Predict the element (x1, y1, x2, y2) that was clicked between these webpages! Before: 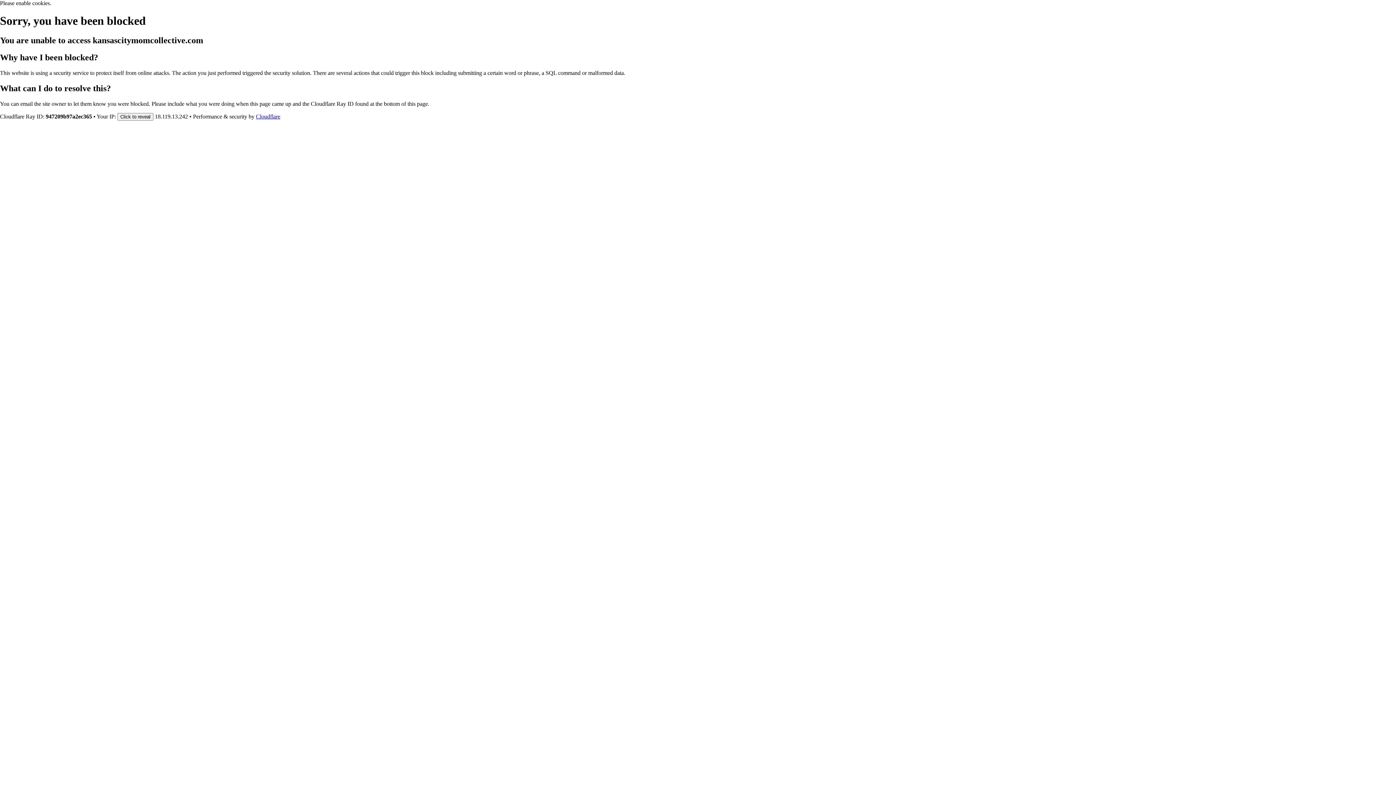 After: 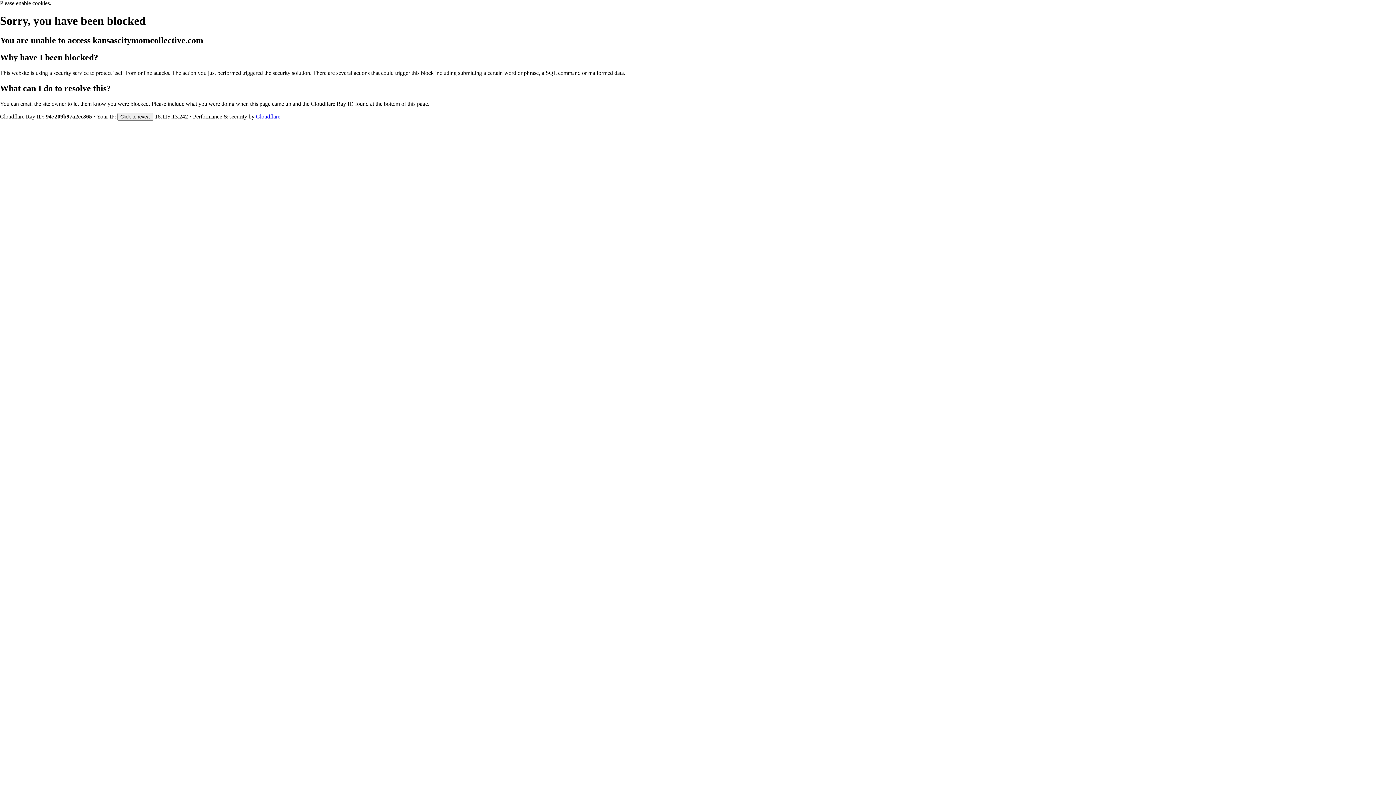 Action: label: Cloudflare bbox: (256, 113, 280, 119)